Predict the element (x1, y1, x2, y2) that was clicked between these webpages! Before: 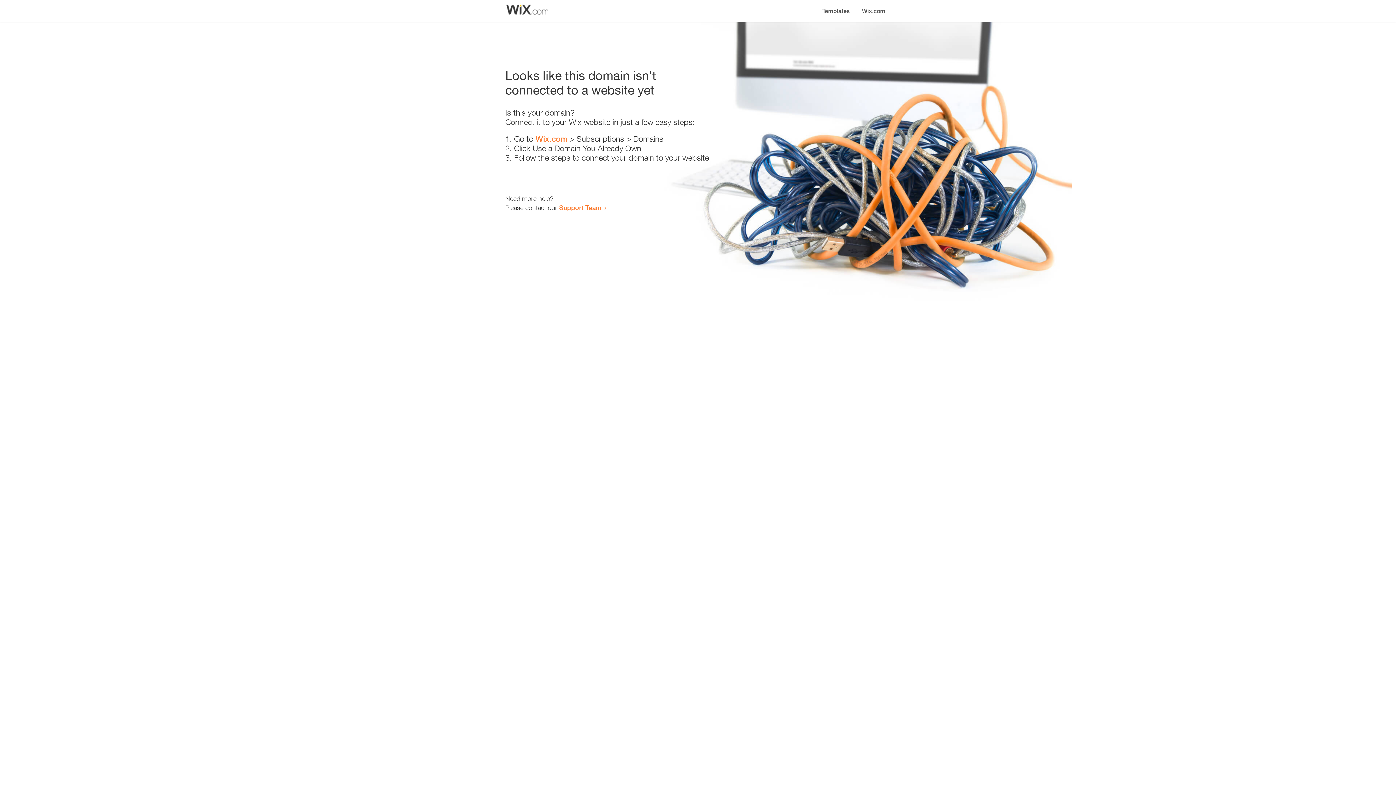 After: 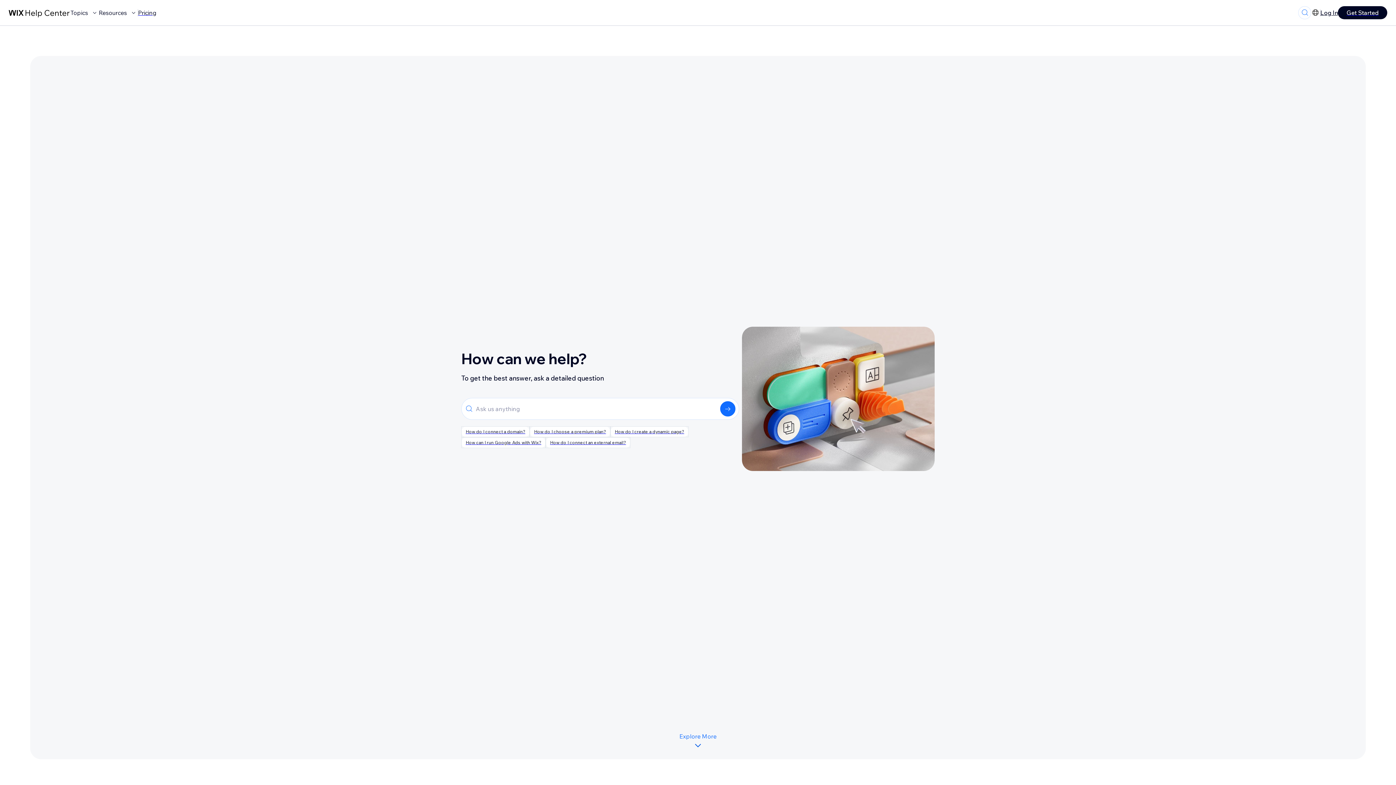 Action: label: Support Team bbox: (559, 203, 601, 211)